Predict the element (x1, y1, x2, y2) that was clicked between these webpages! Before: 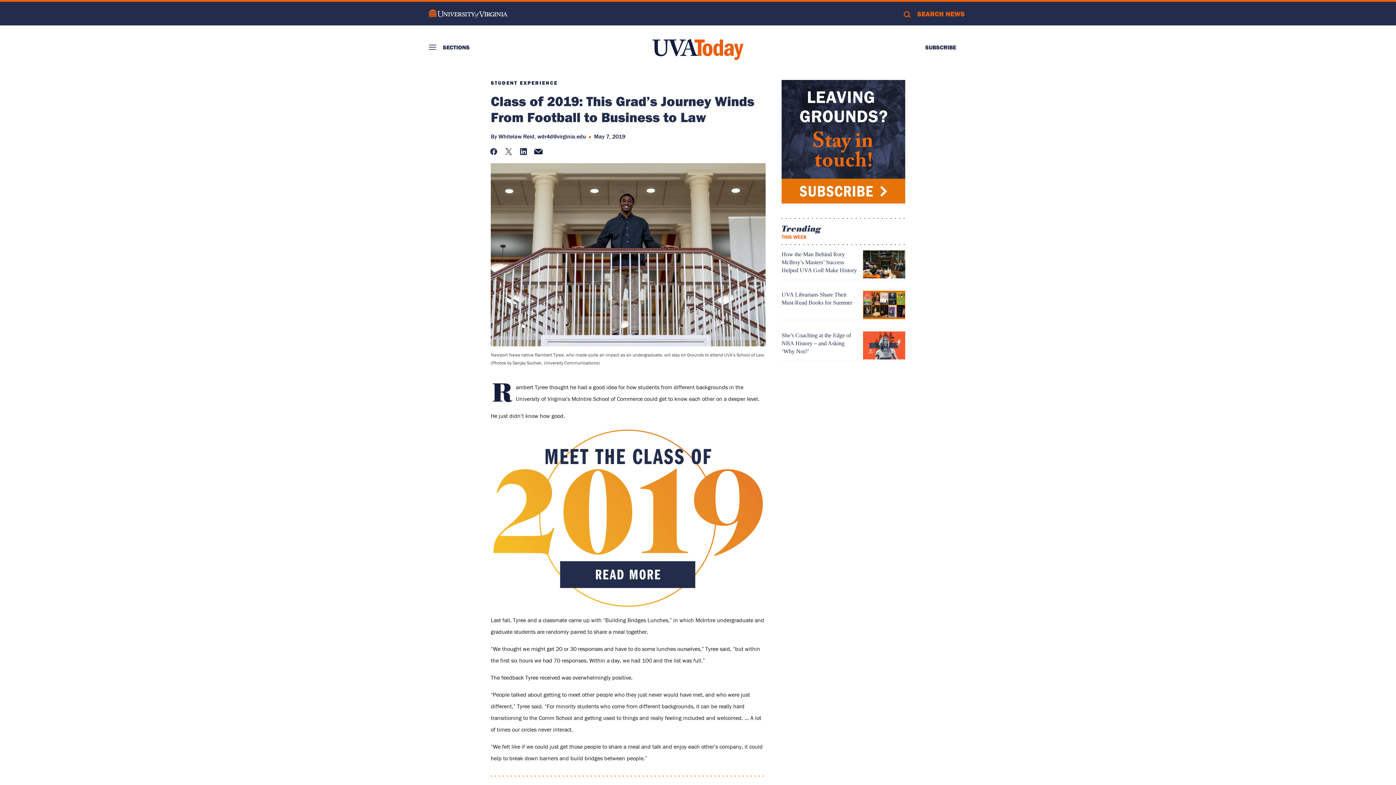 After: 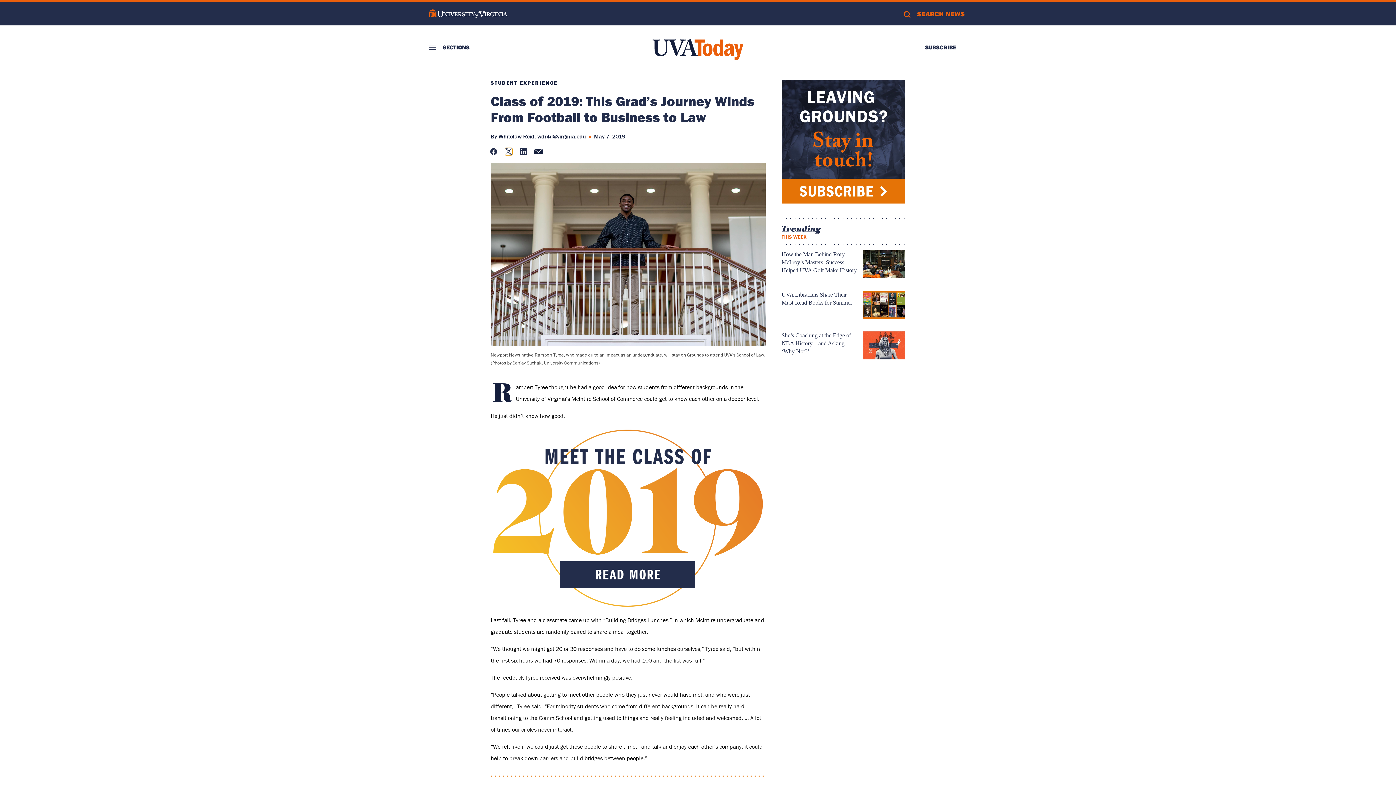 Action: bbox: (506, 148, 510, 154) label: Twitter